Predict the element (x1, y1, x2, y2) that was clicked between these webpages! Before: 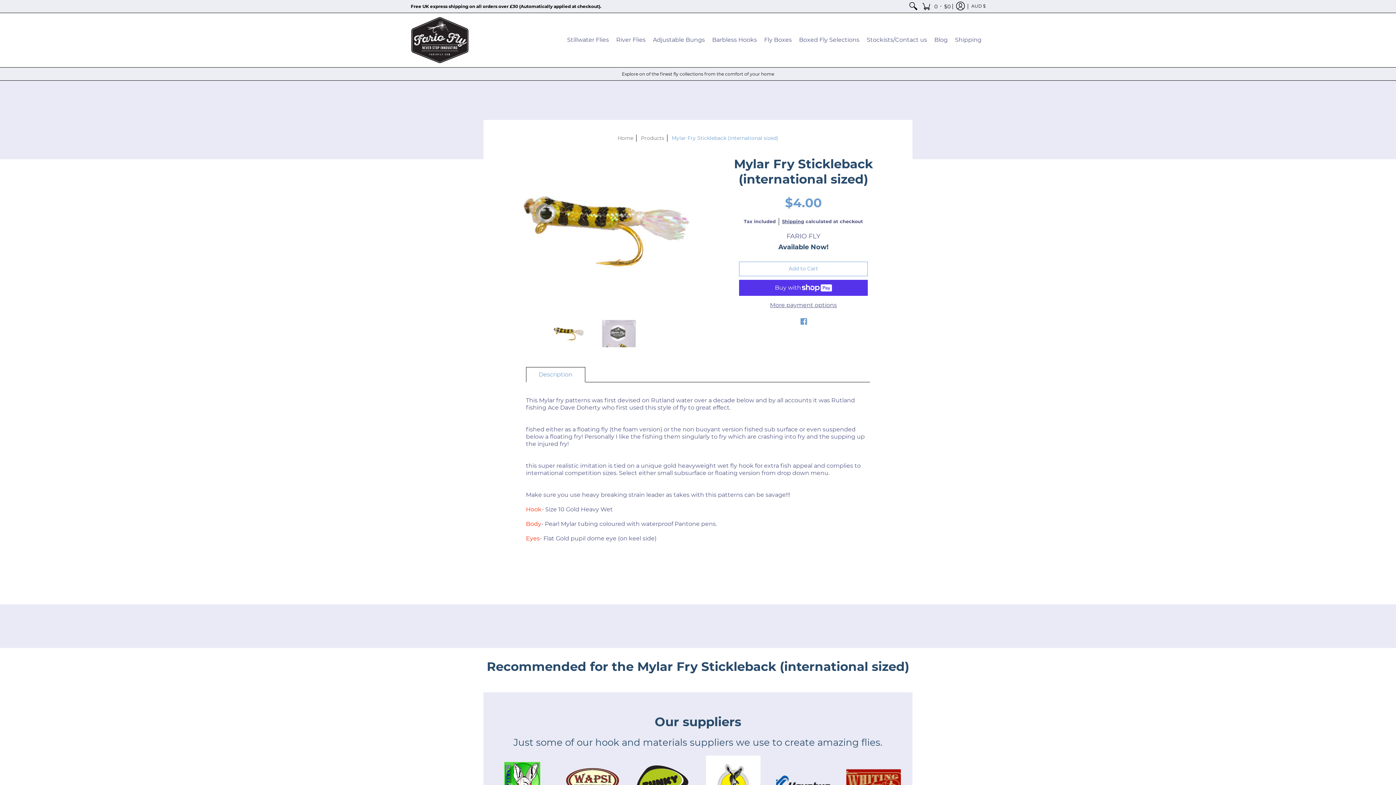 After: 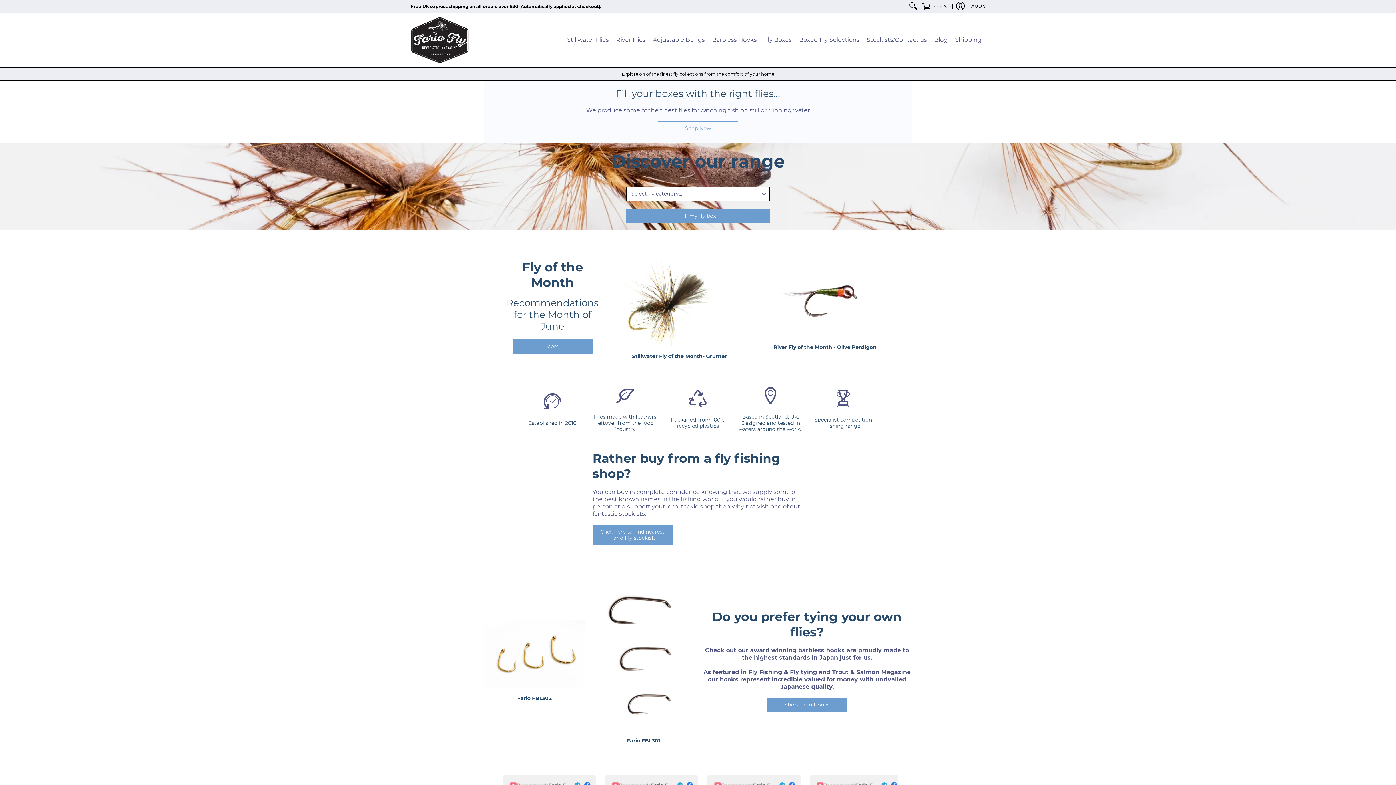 Action: bbox: (410, 13, 469, 67)